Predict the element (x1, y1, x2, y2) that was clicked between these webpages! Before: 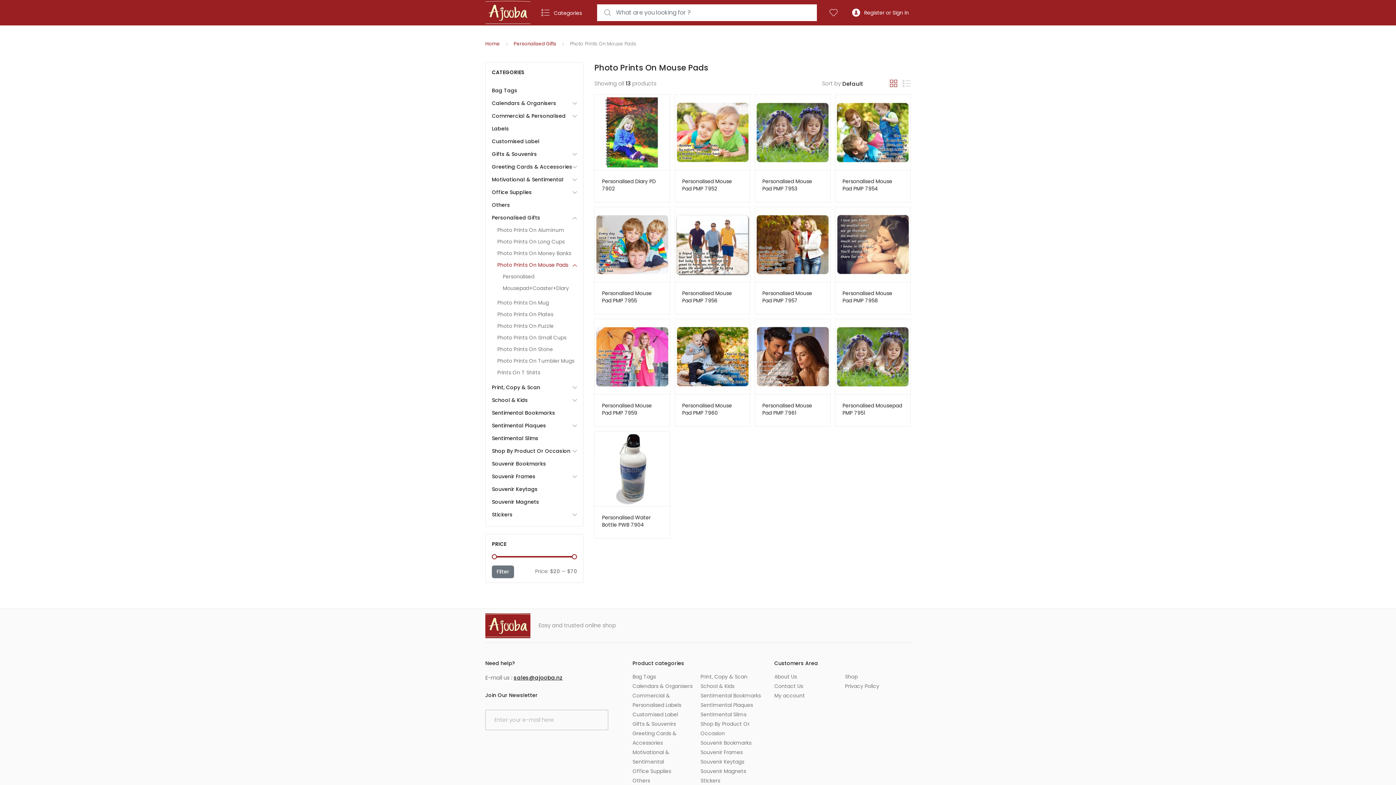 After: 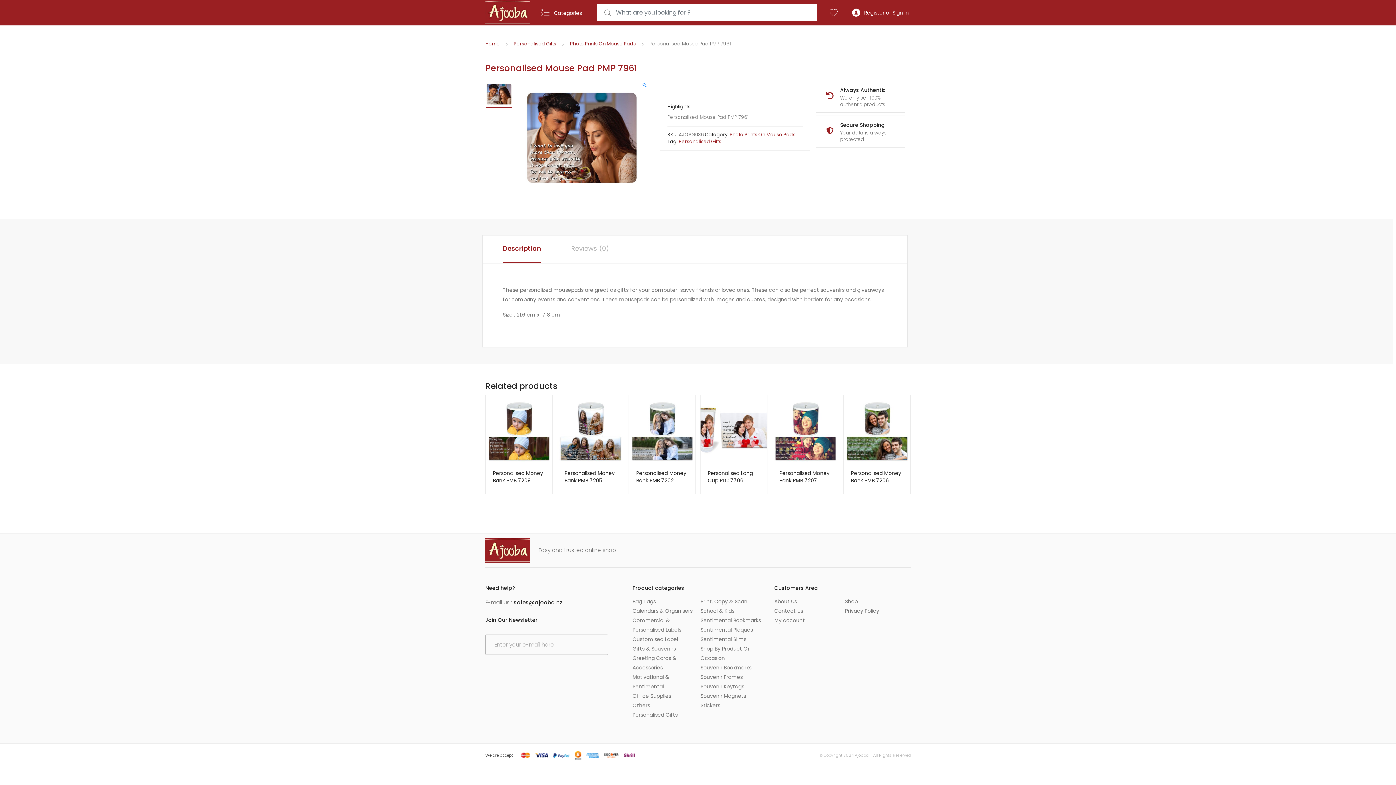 Action: bbox: (762, 402, 823, 416) label: Personalised Mouse Pad PMP 7961